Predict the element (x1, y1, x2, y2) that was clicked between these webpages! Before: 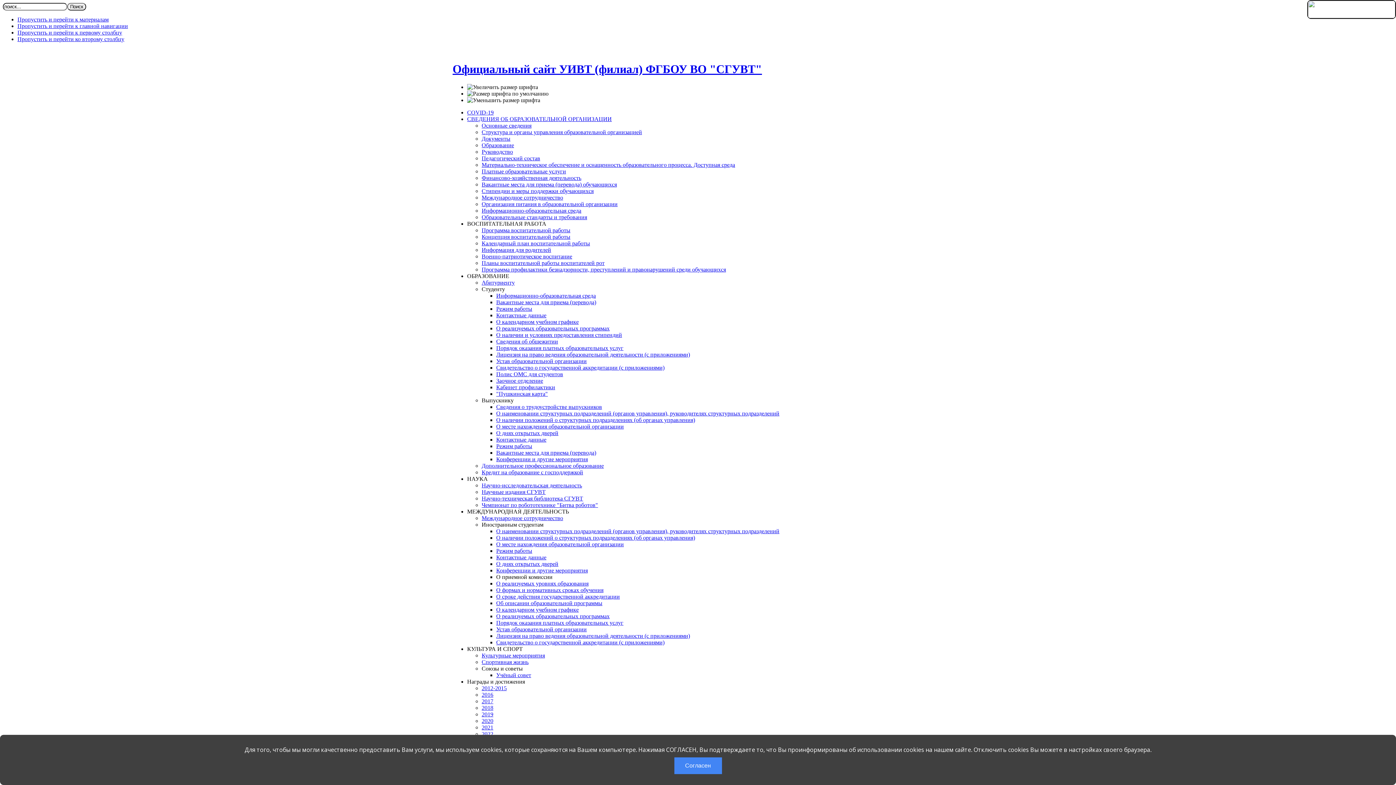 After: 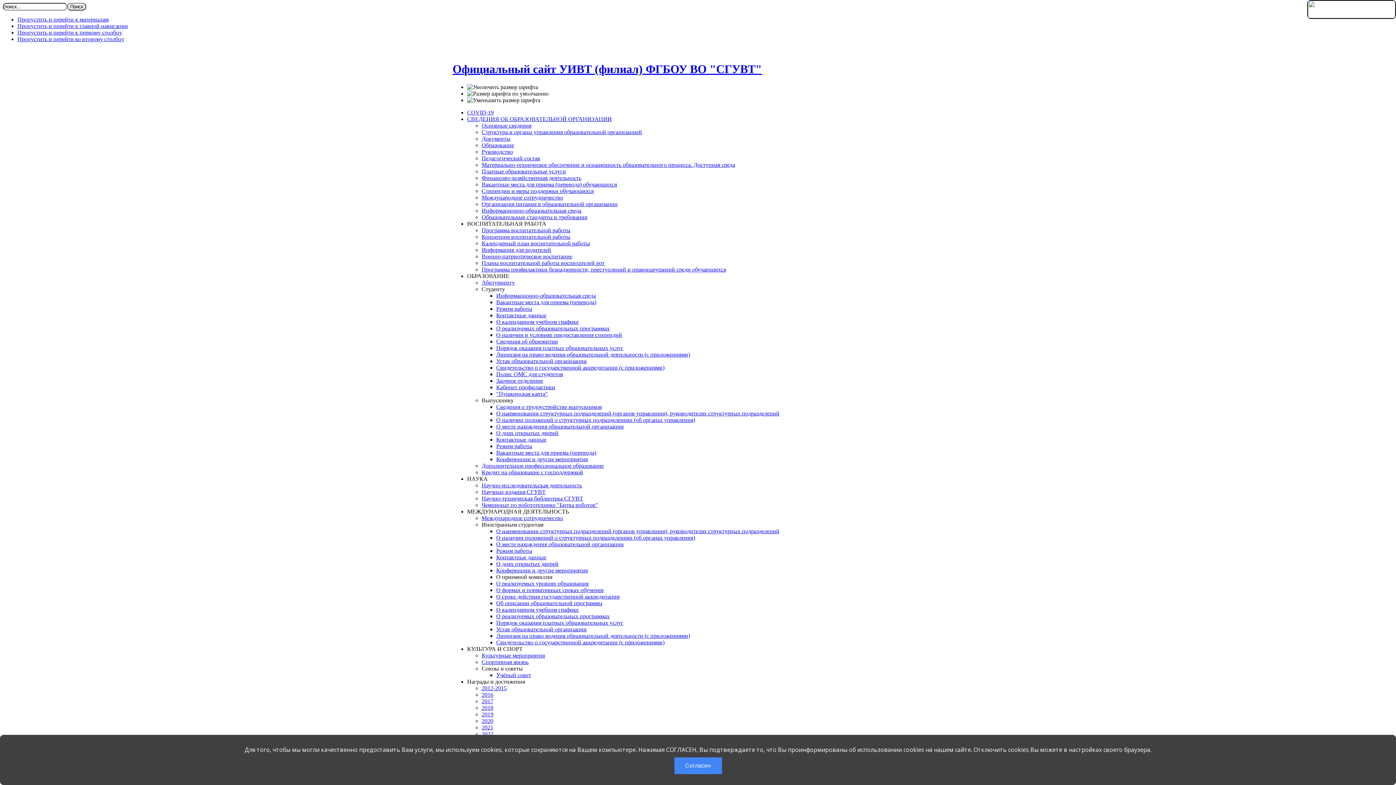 Action: label: Официальный сайт УИВТ (филиал) ФГБОУ ВО "СГУВТ" bbox: (452, 62, 762, 75)